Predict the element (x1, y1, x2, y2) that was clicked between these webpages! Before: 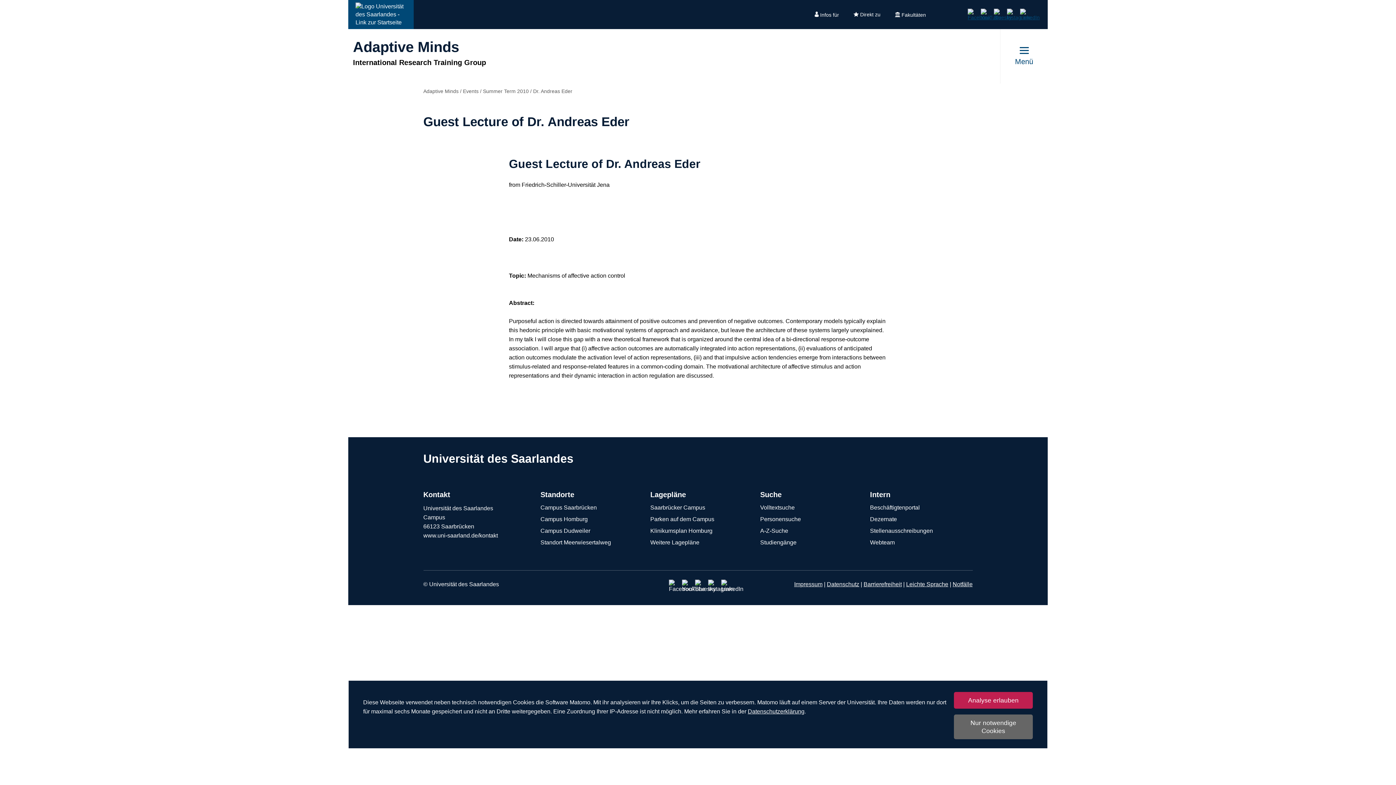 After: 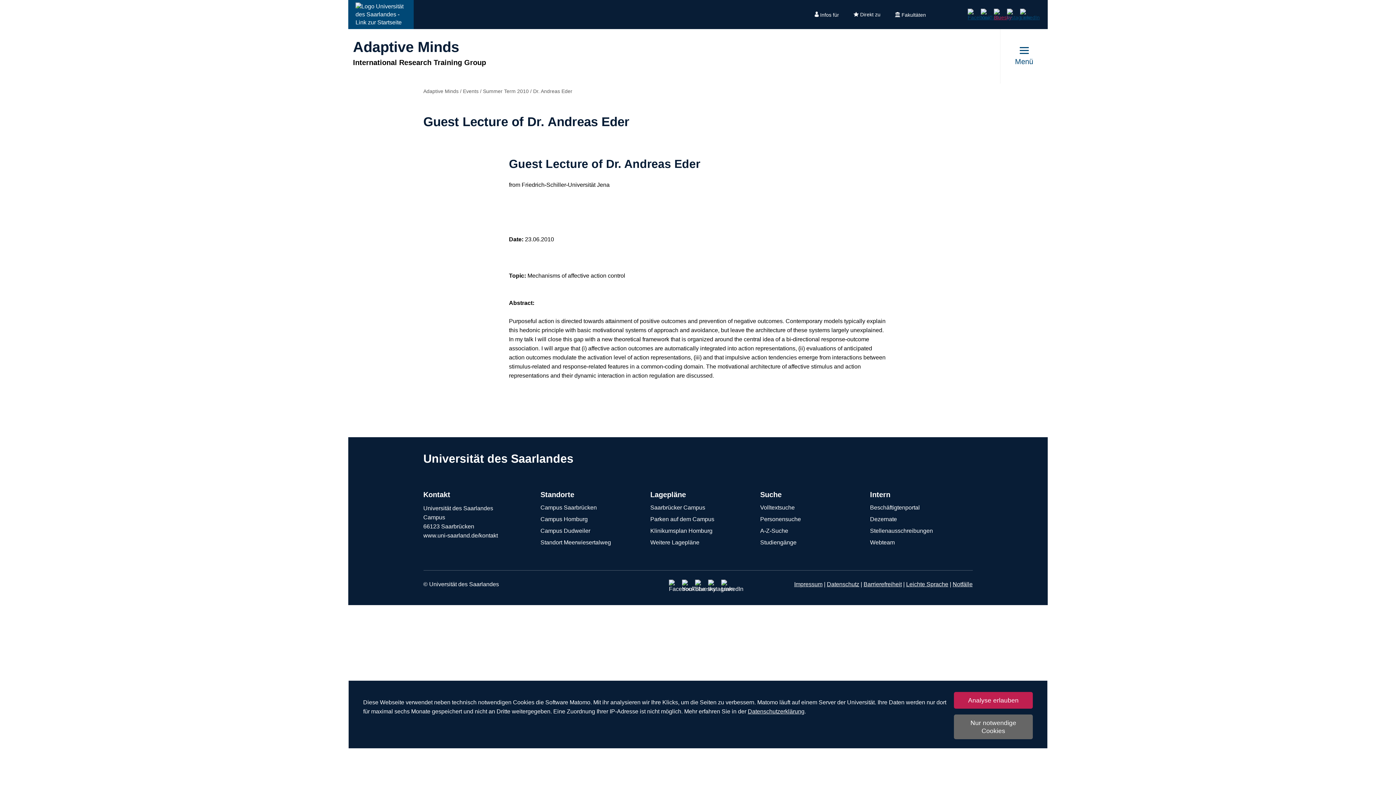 Action: bbox: (994, 14, 1000, 20)